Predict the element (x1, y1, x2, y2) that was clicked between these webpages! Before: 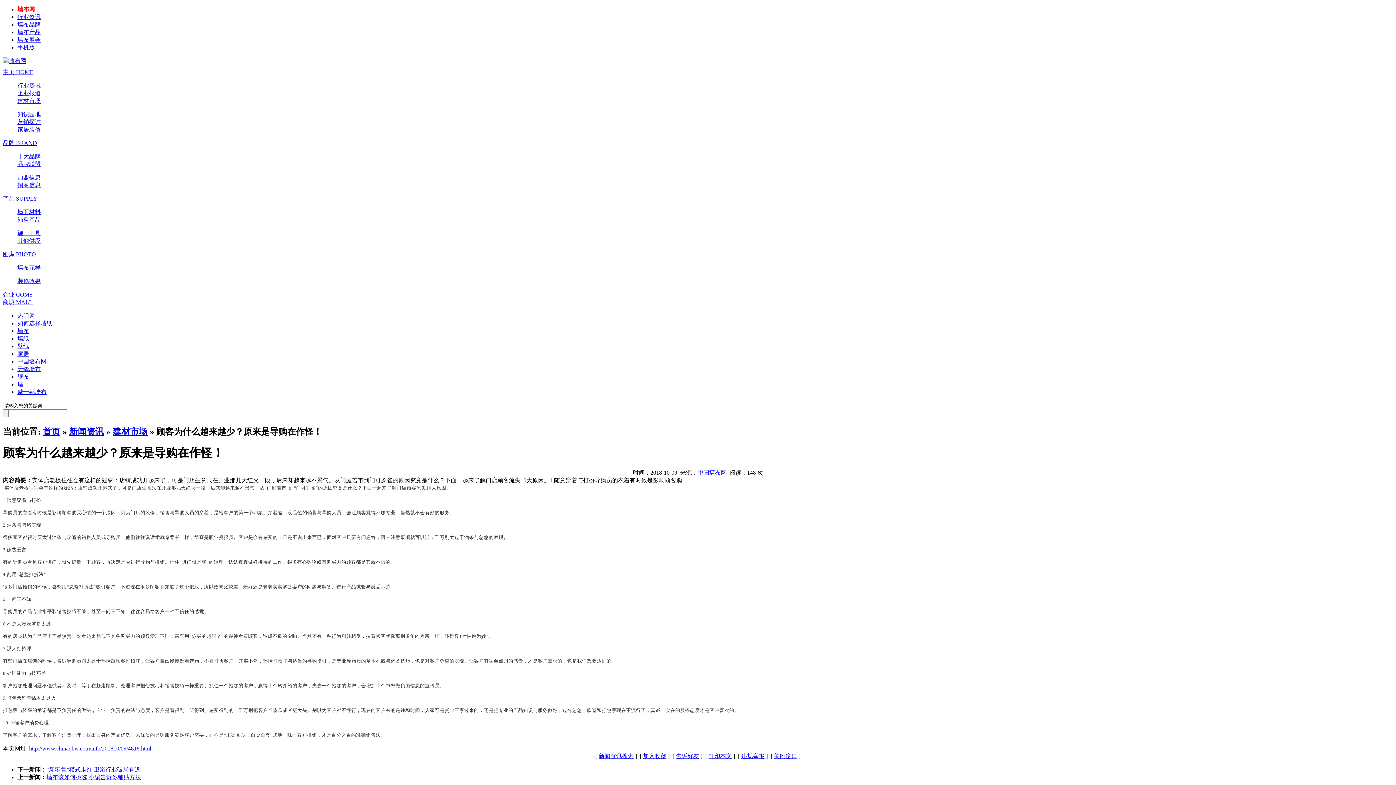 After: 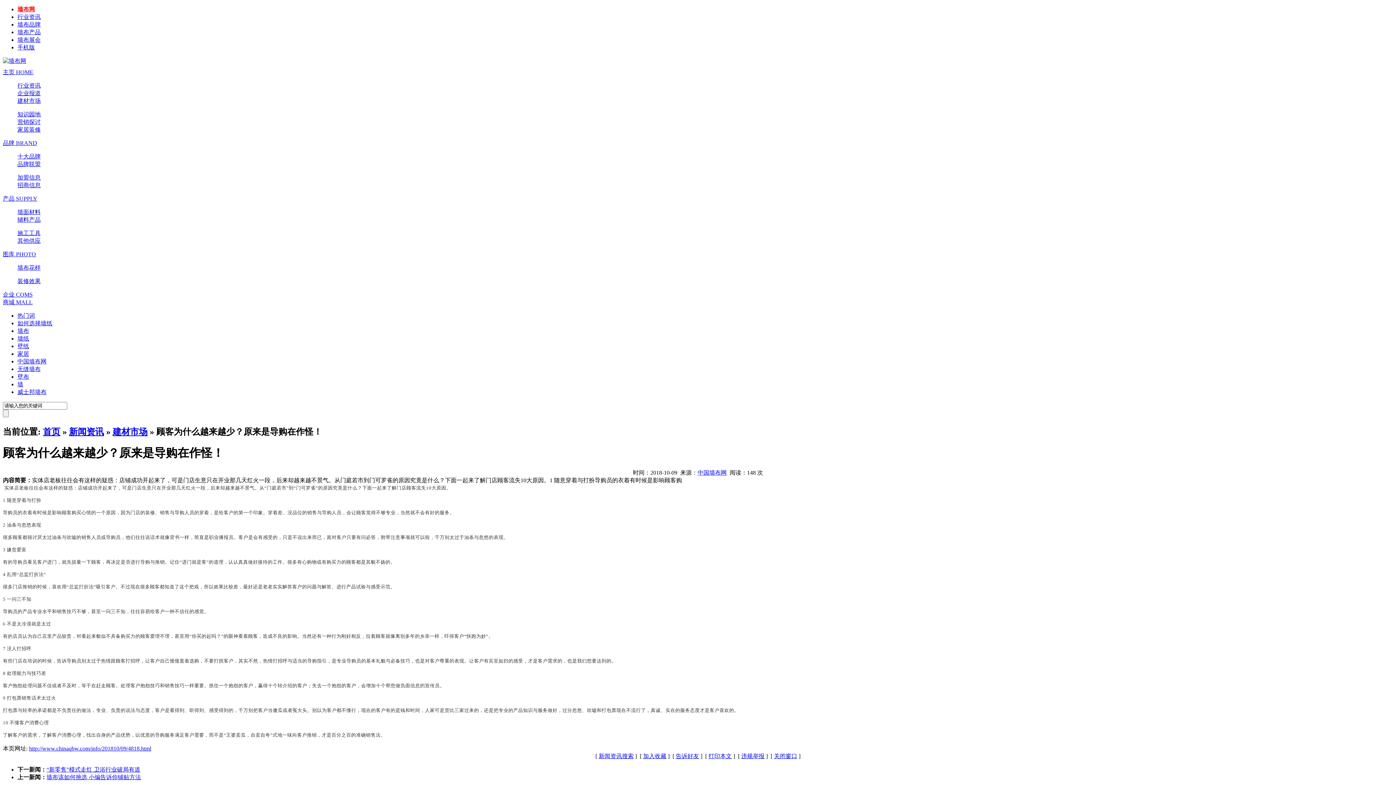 Action: bbox: (17, 13, 40, 20) label: 行业资讯